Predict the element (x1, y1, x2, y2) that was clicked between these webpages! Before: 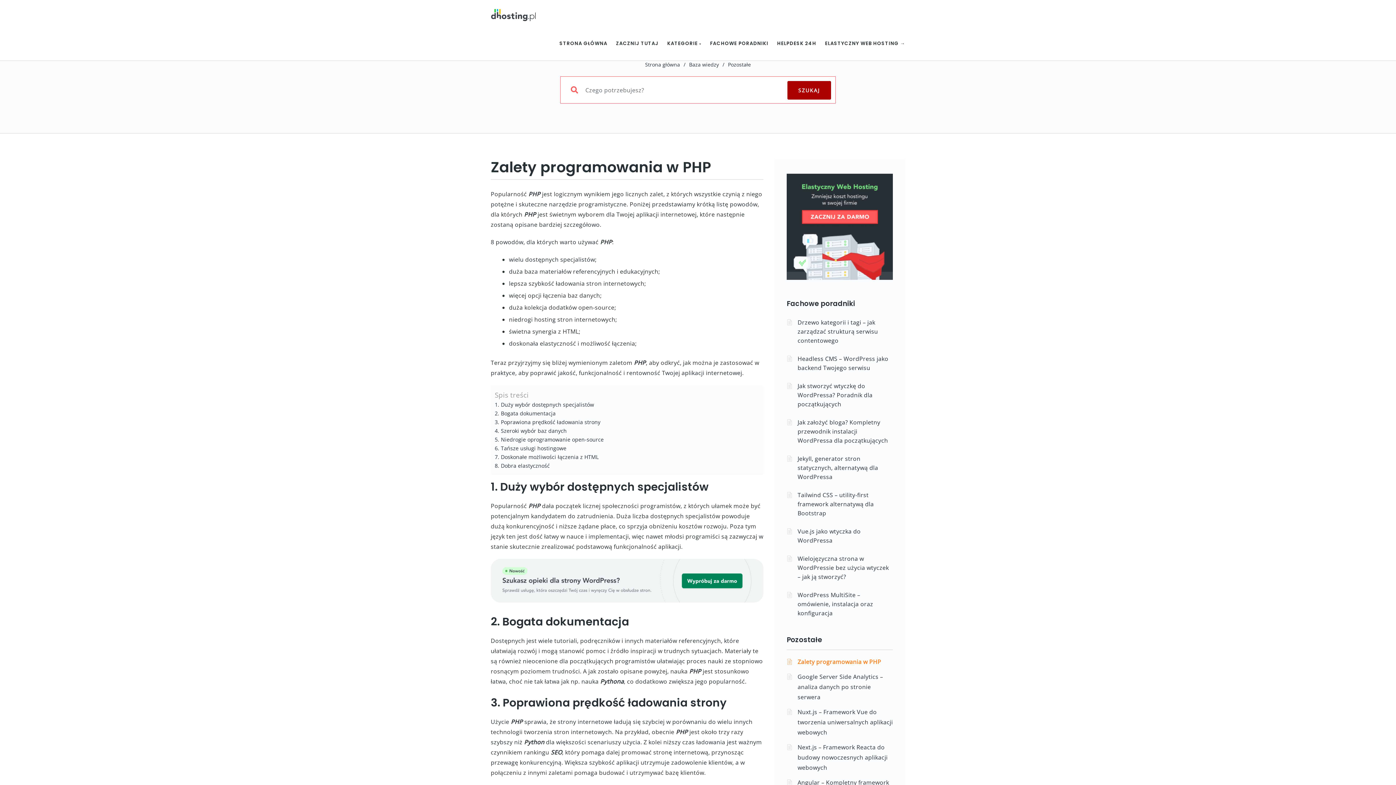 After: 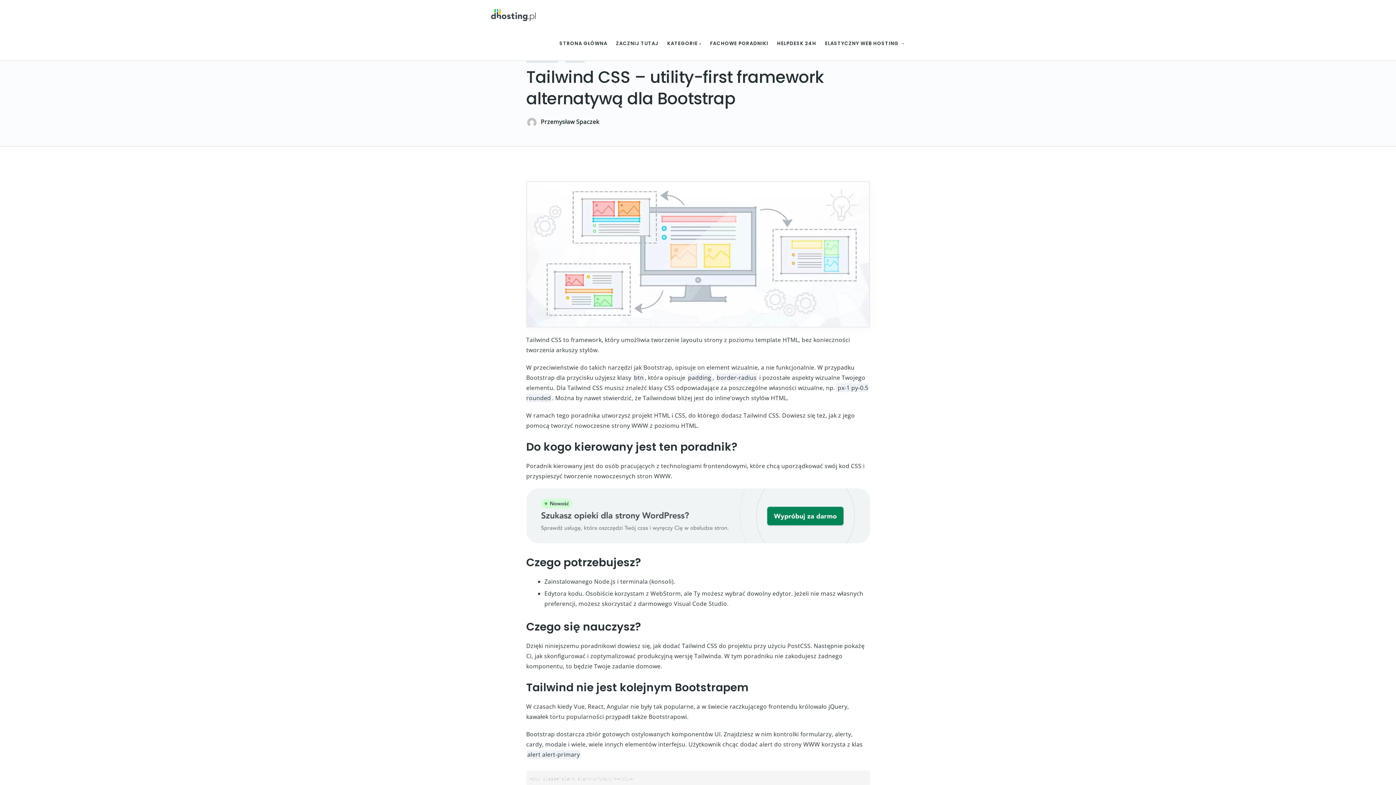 Action: bbox: (786, 488, 893, 520) label: Tailwind CSS – utility-first framework alternatywą dla Bootstrap